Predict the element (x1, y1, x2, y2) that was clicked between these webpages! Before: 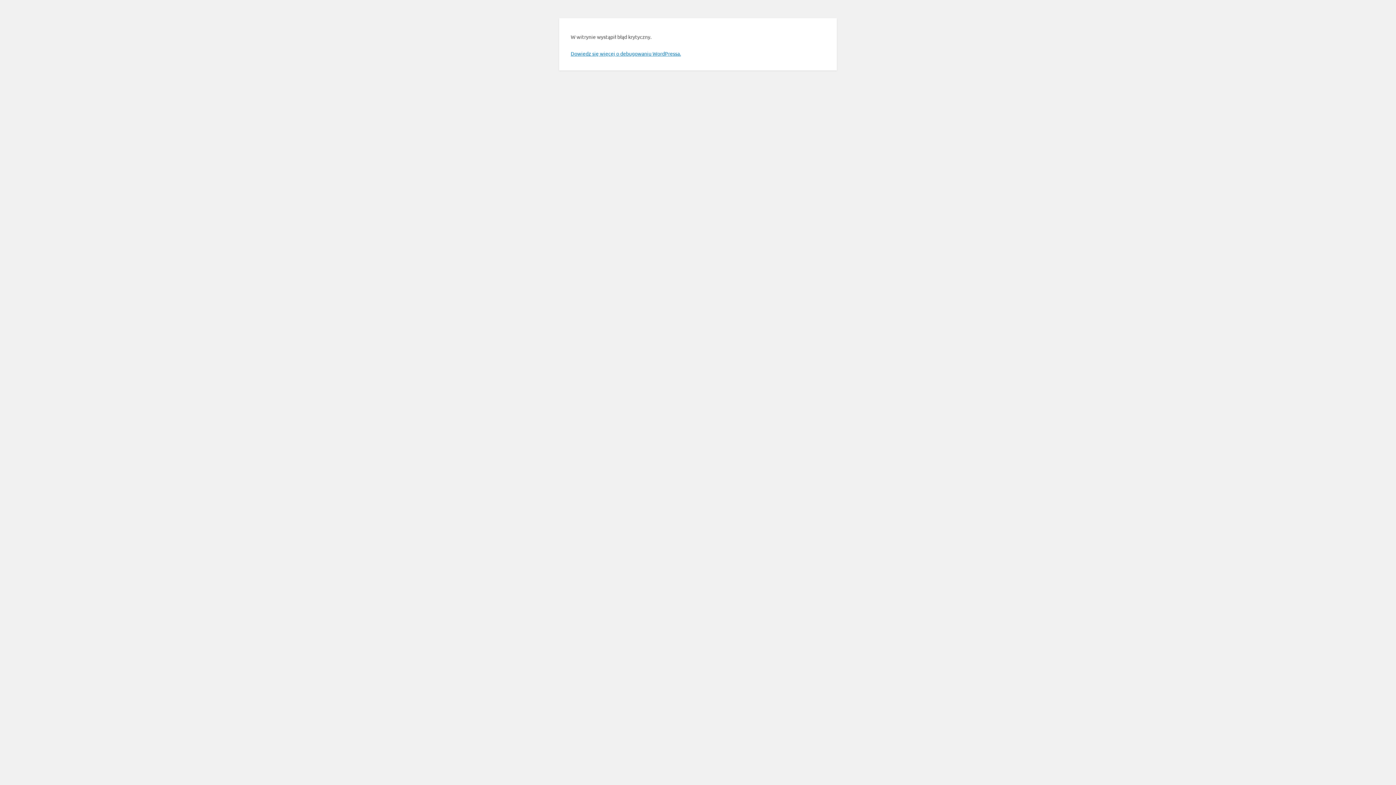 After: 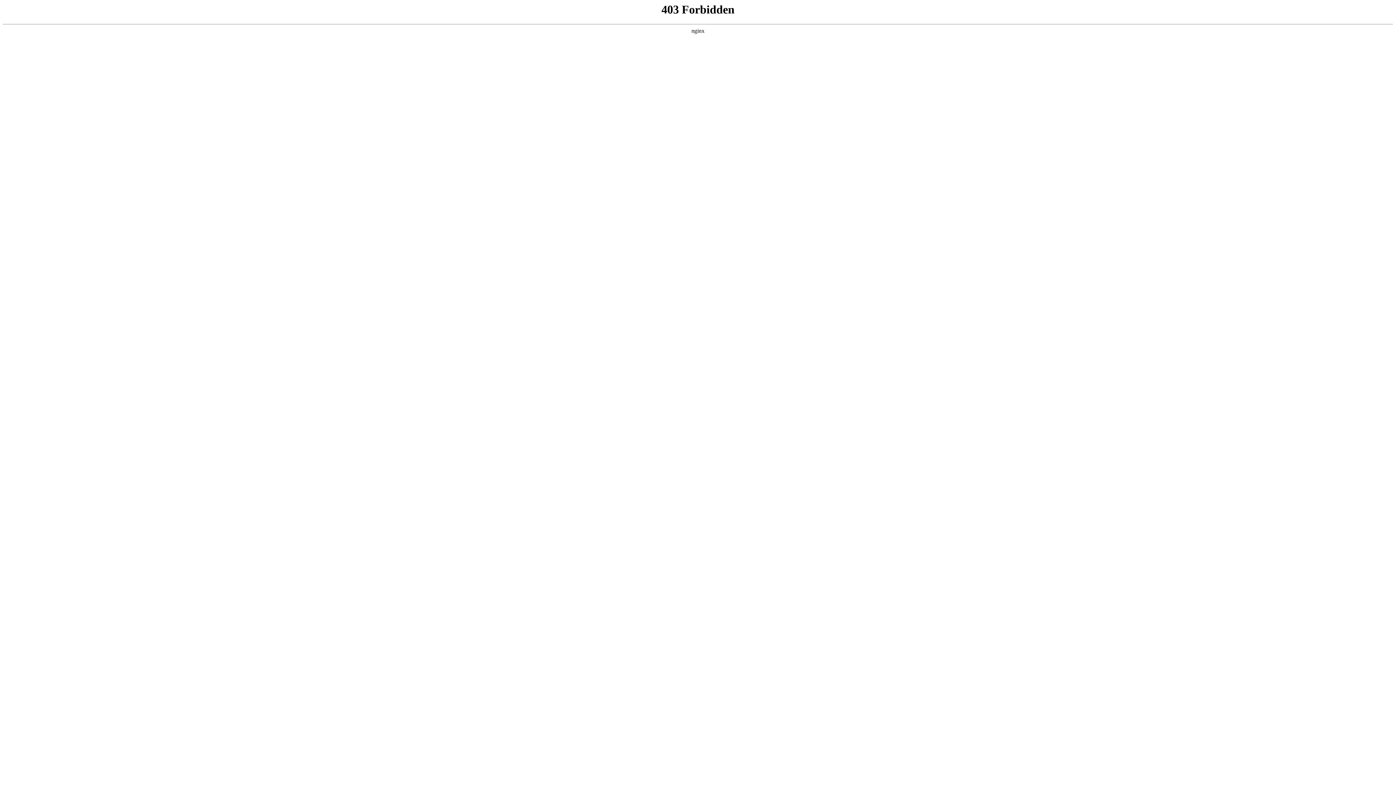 Action: label: Dowiedz się więcej o debugowaniu WordPressa. bbox: (570, 50, 681, 56)